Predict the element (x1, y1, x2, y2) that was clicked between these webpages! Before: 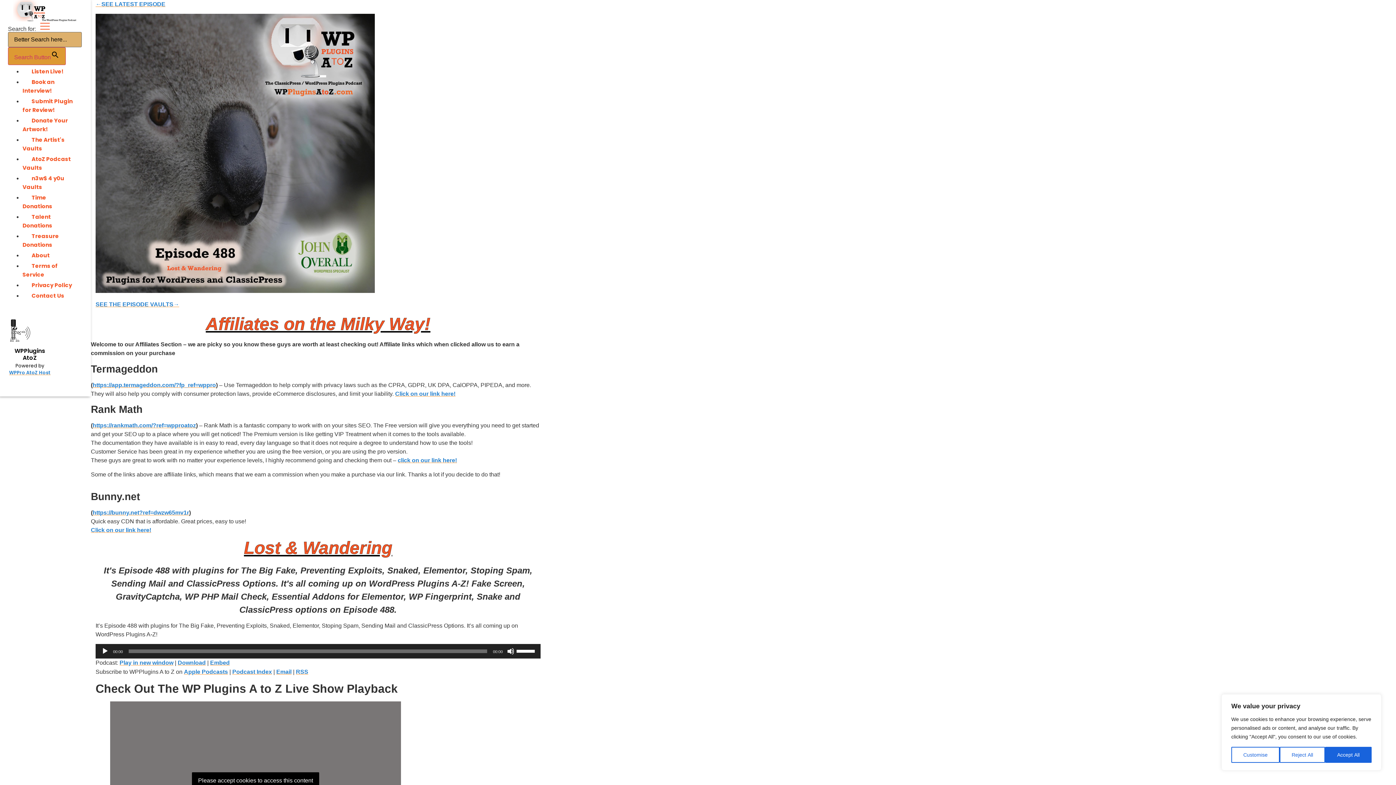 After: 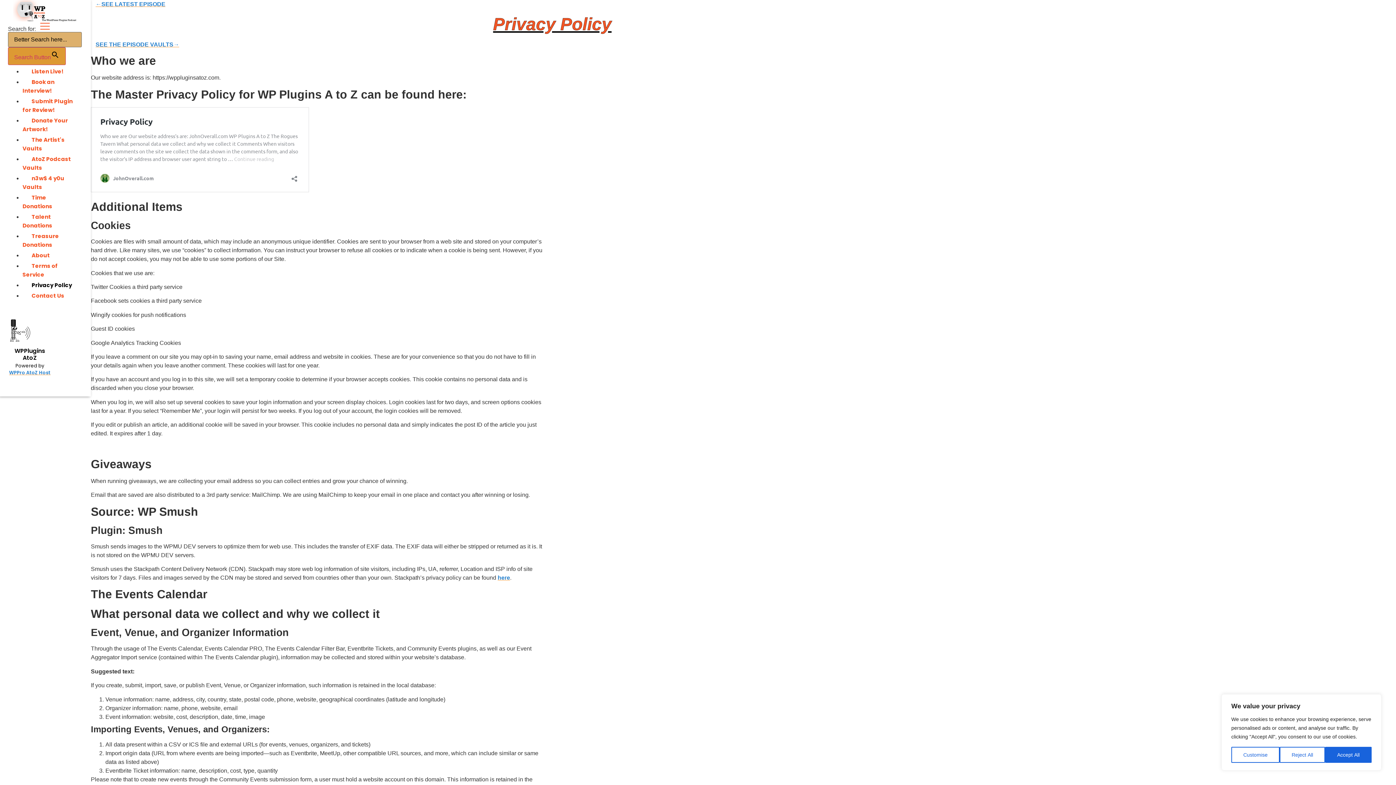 Action: label: Privacy Policy bbox: (22, 276, 78, 293)